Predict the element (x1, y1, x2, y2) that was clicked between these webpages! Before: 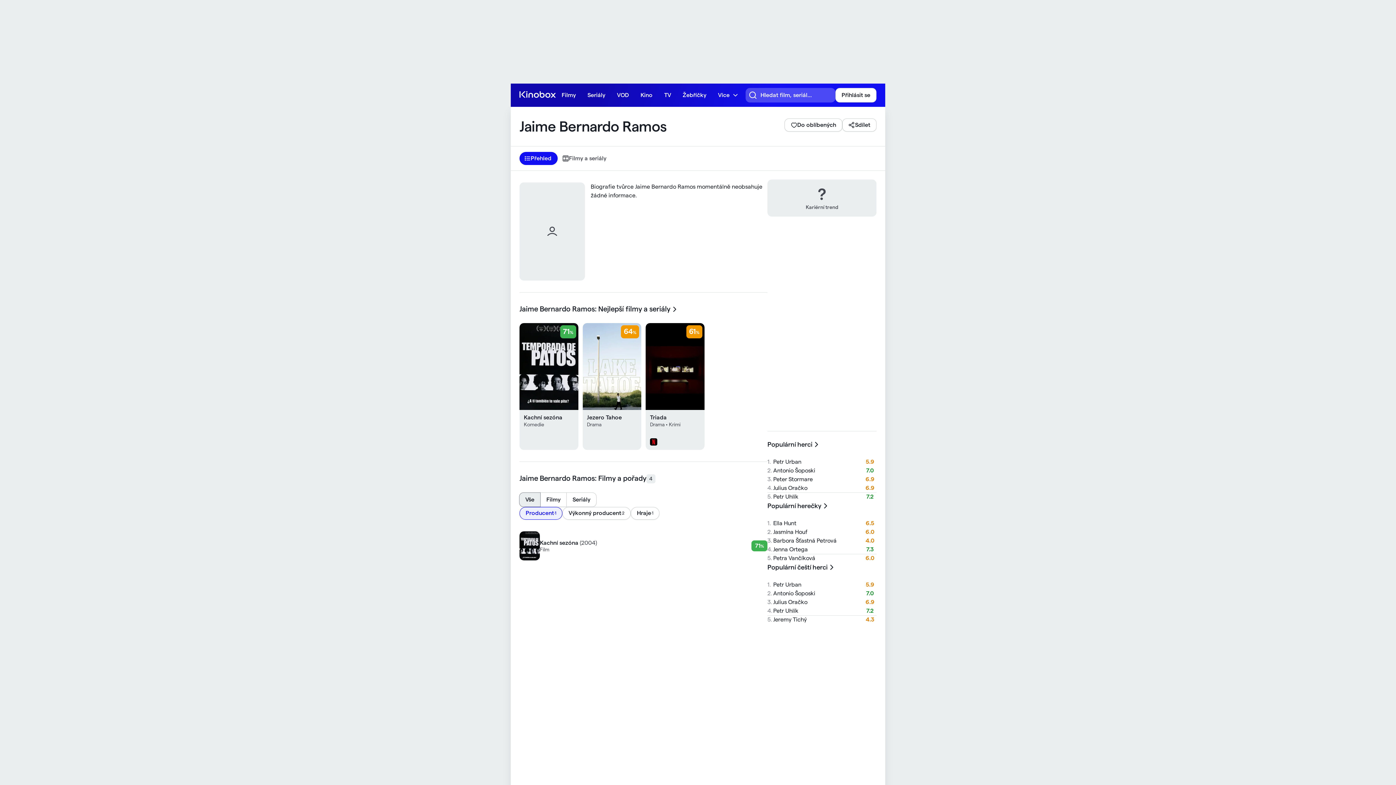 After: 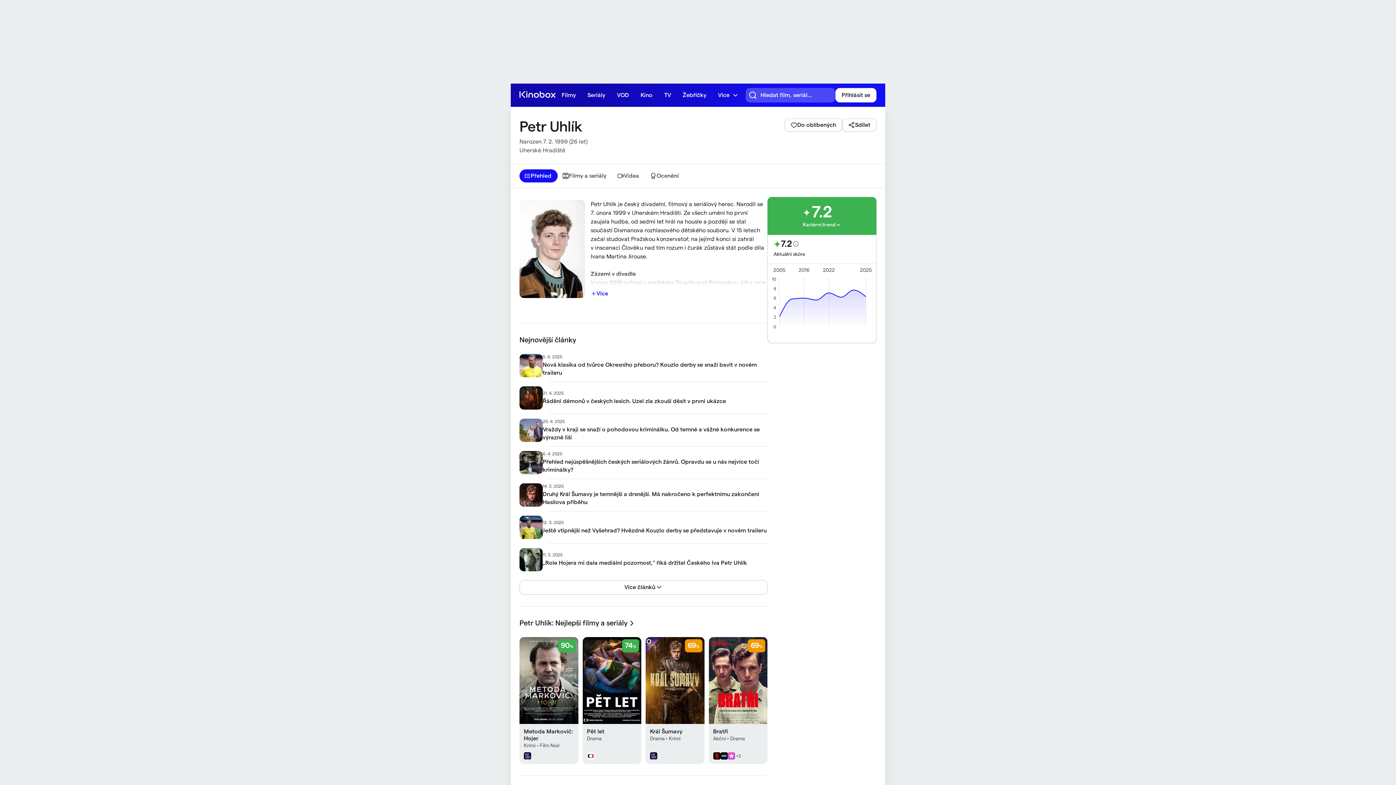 Action: bbox: (767, 492, 876, 501) label: Petr Uhlík

7.2